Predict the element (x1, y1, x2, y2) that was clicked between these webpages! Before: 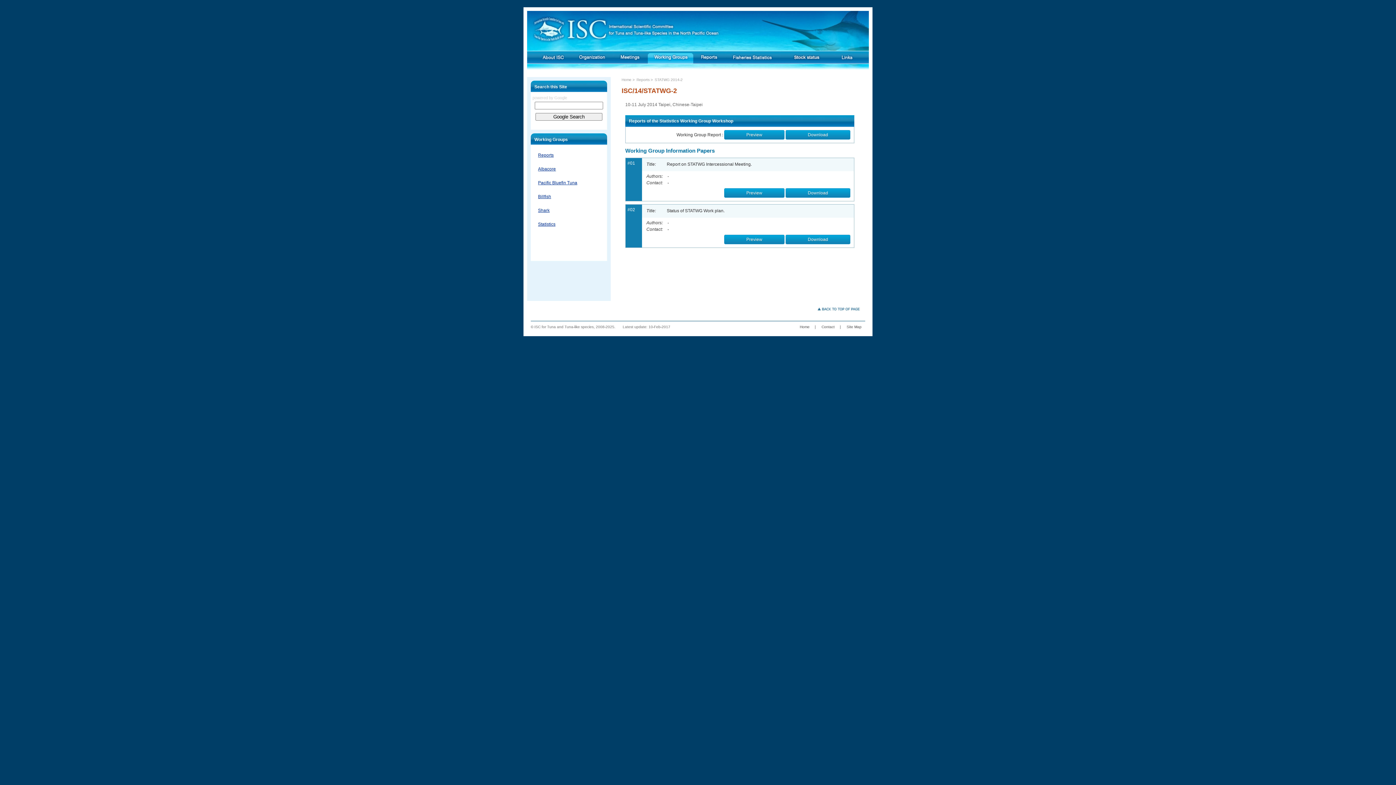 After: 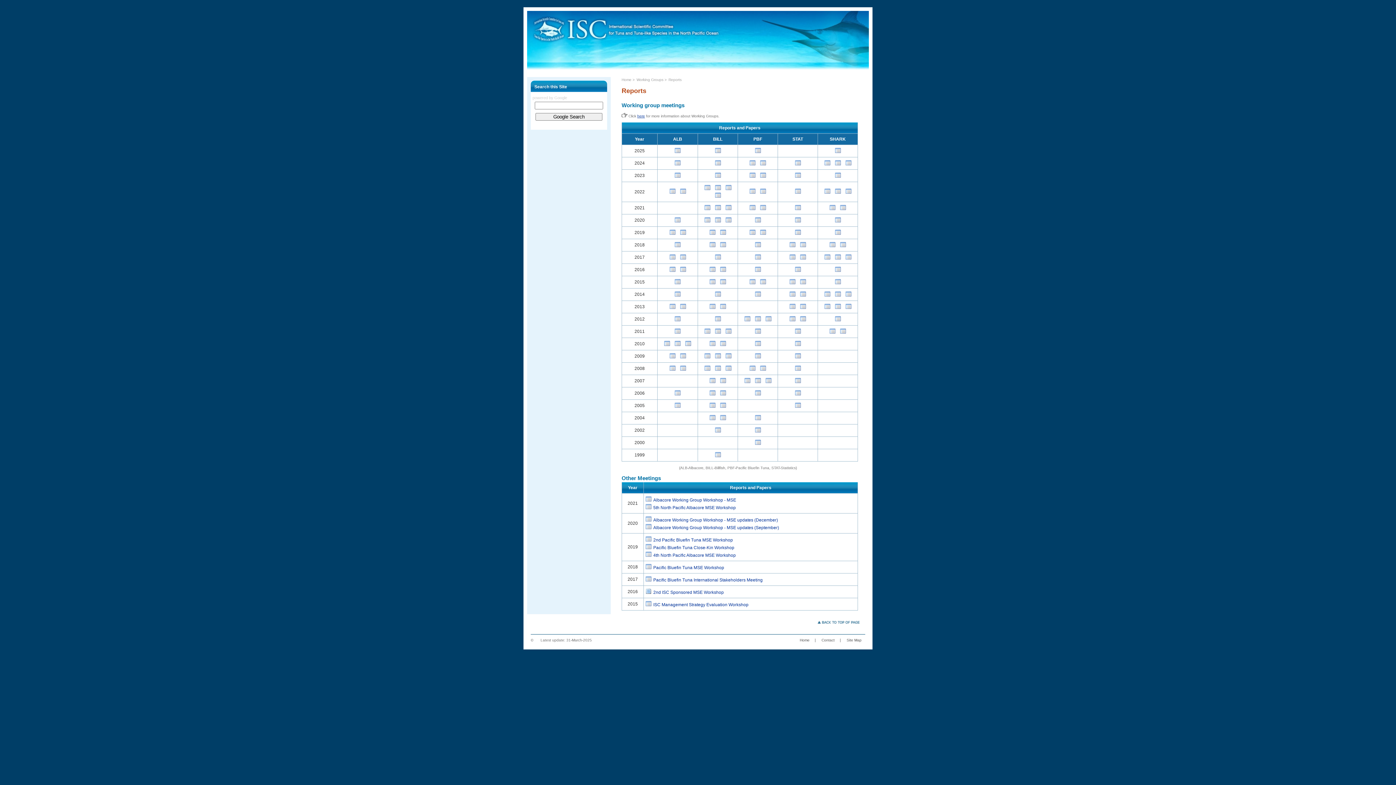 Action: bbox: (538, 152, 553, 158) label: Reports